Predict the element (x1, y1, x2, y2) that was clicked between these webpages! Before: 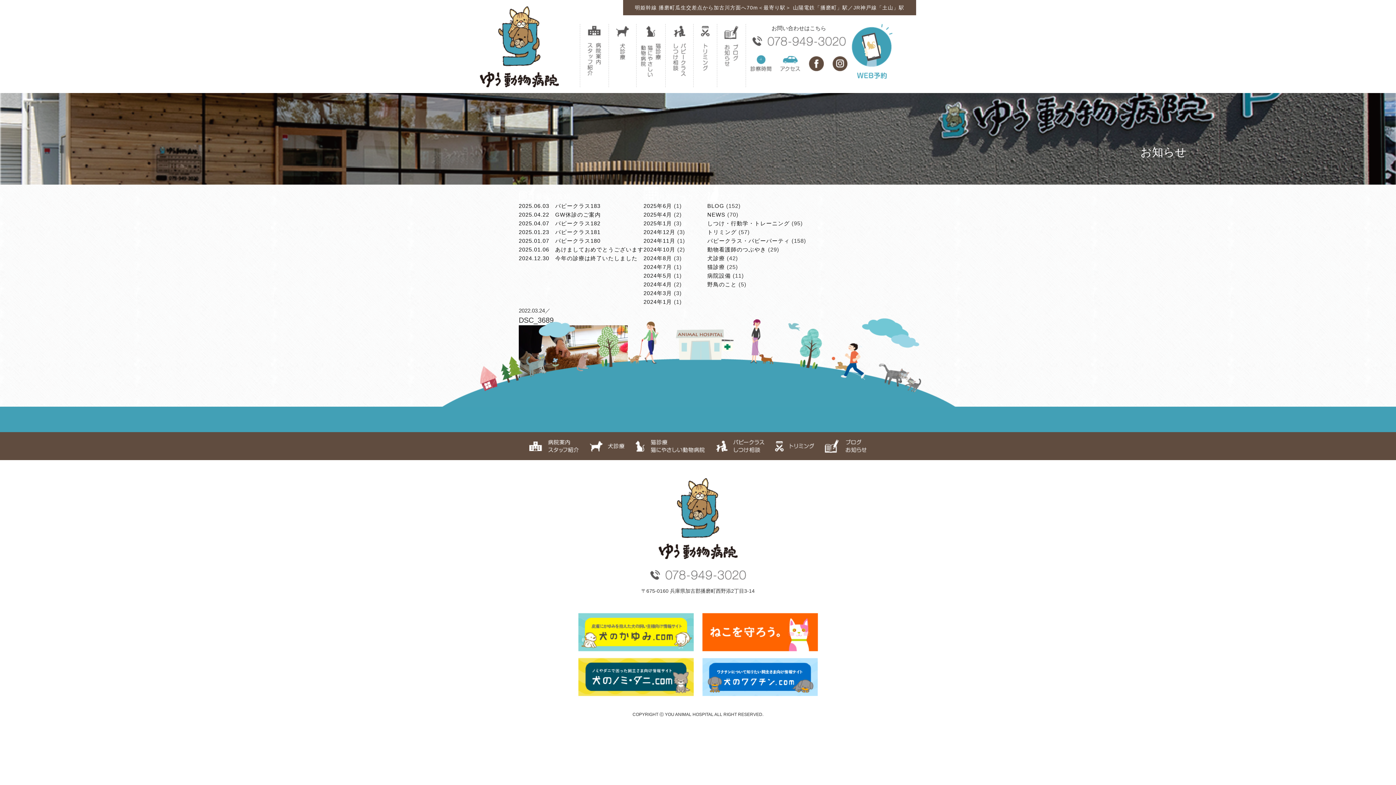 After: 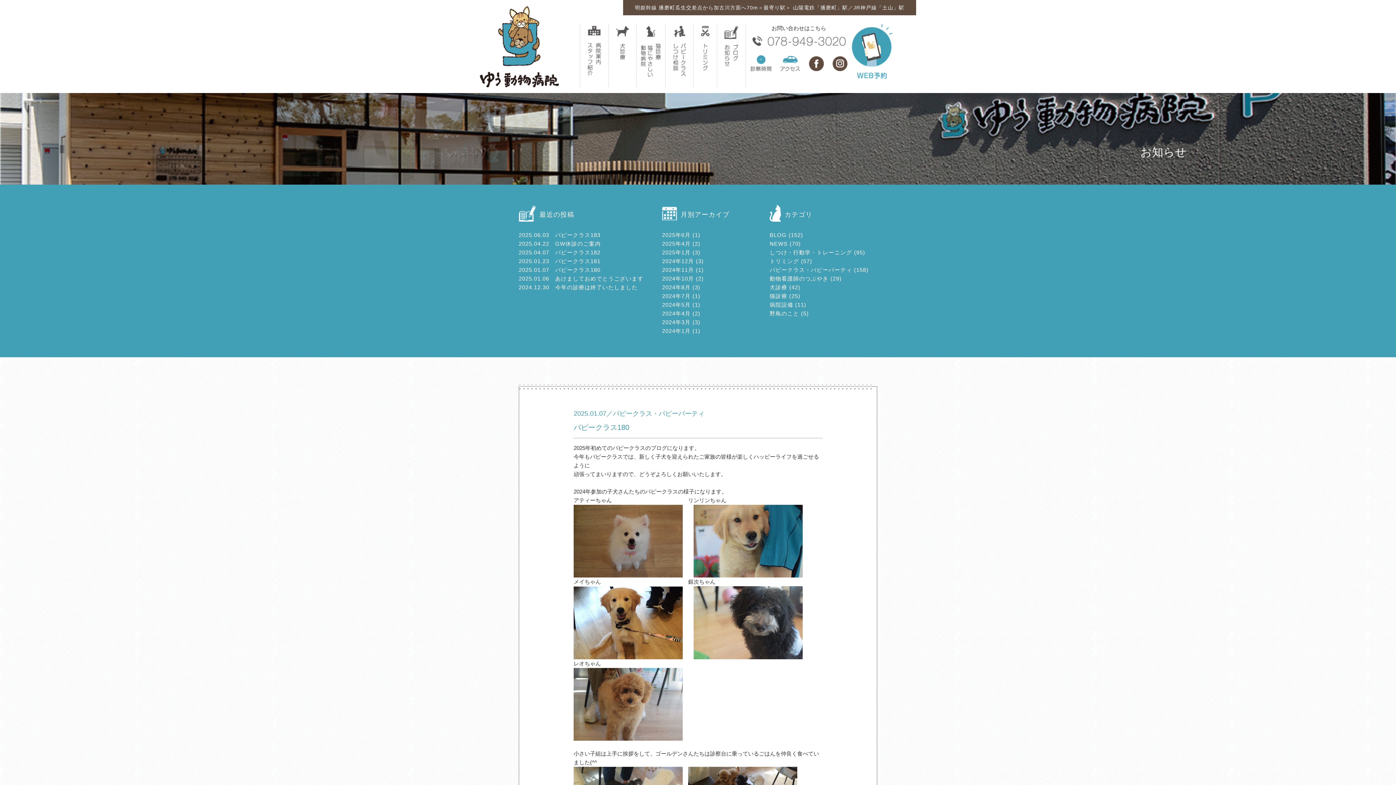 Action: label: 2025.01.07　パピークラス180 bbox: (518, 237, 600, 244)